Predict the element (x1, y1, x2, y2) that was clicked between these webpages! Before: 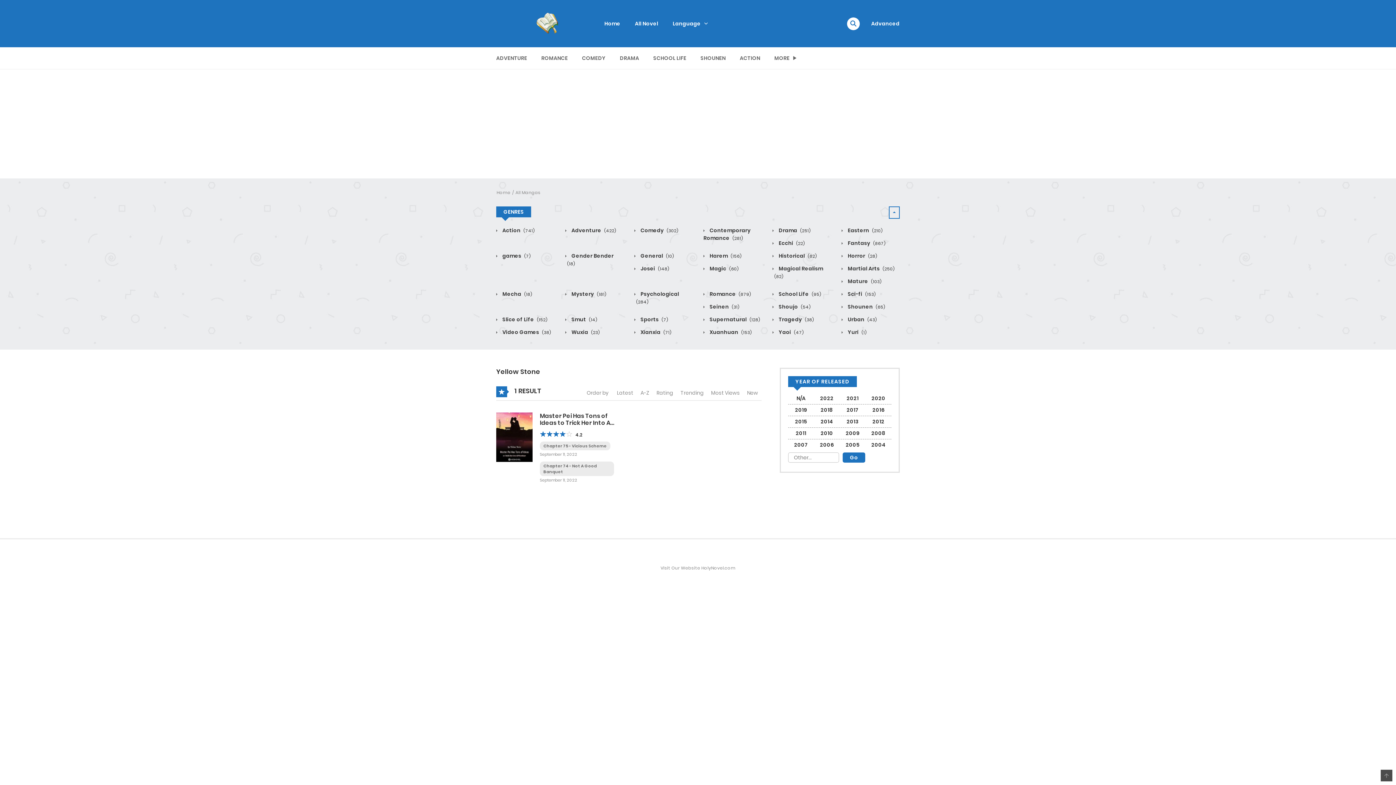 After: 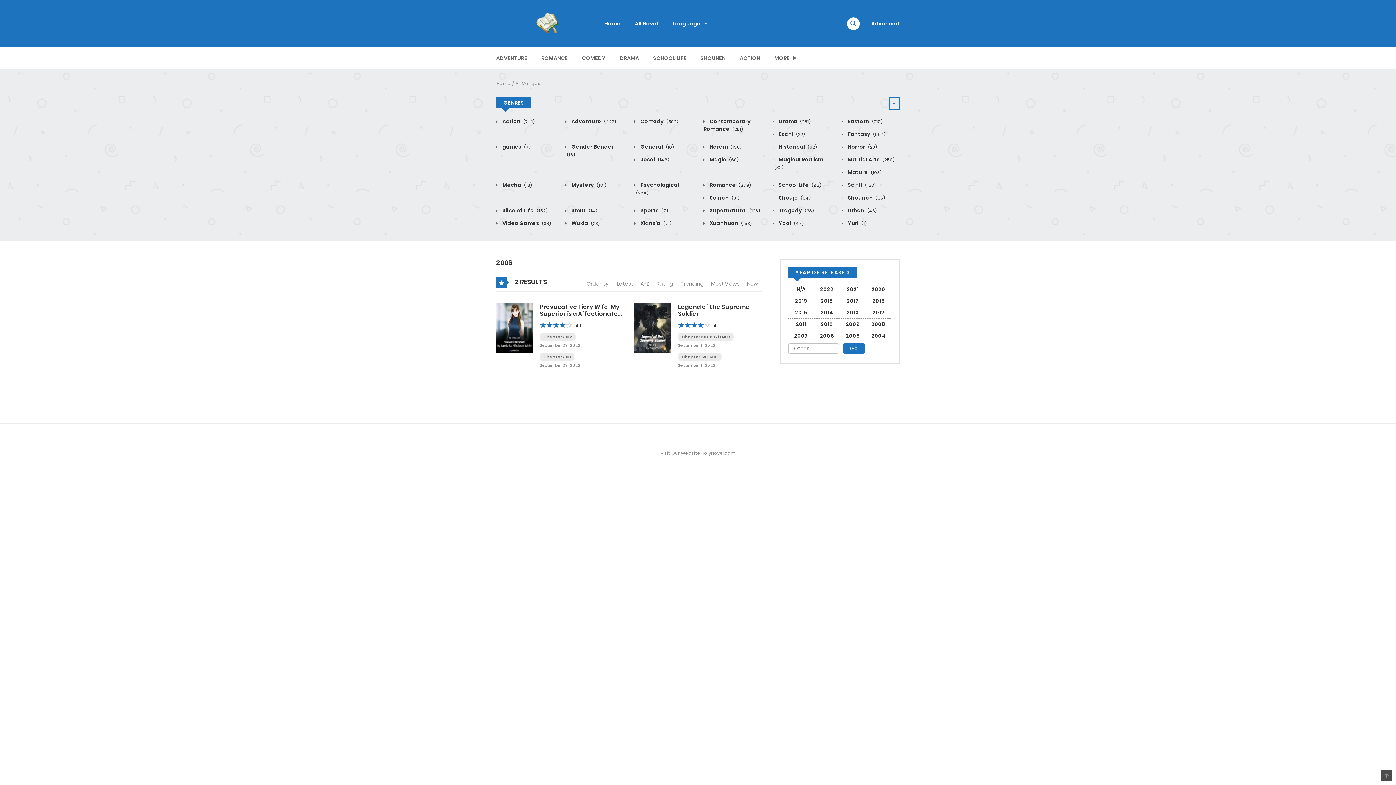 Action: label: 2006 bbox: (814, 441, 840, 449)